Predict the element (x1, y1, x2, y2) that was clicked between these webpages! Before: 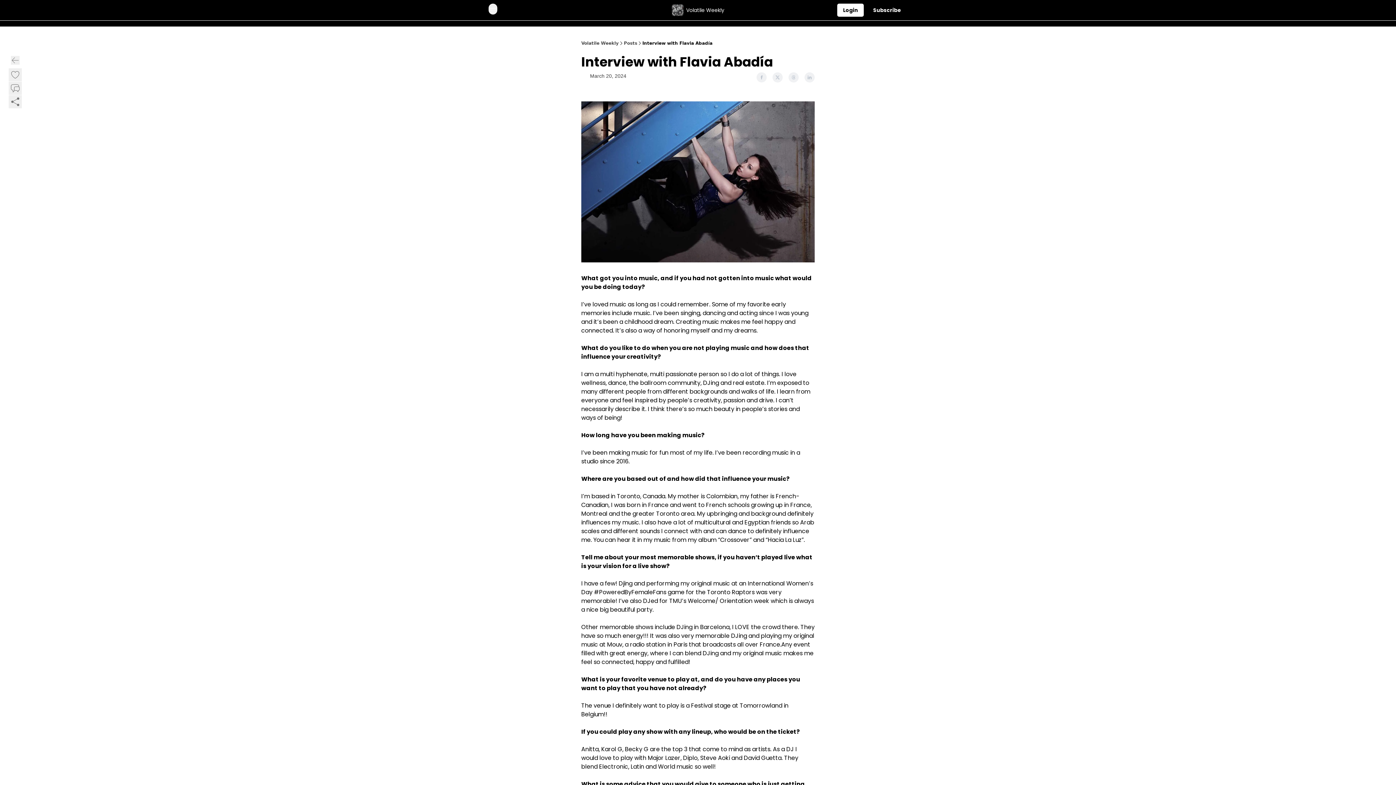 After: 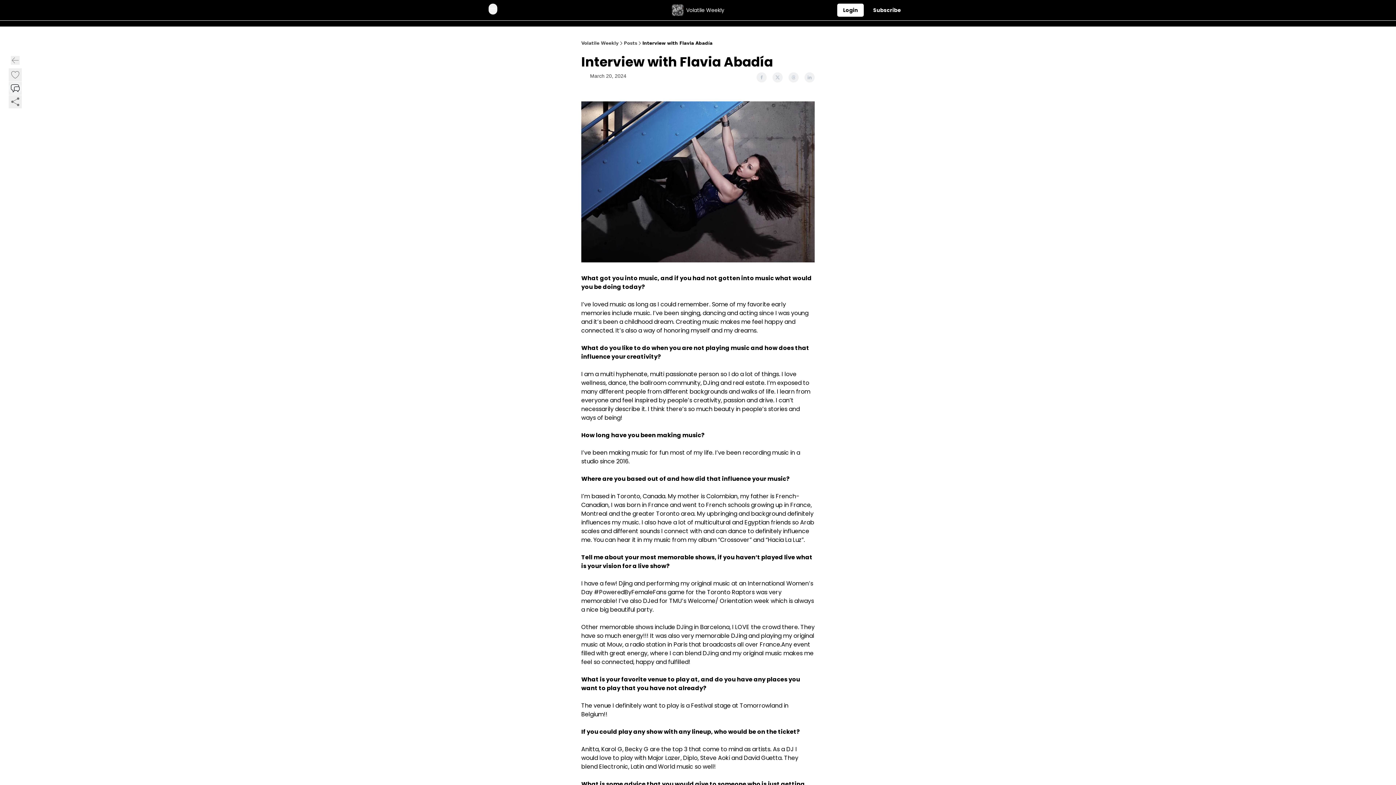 Action: bbox: (8, 81, 21, 94)